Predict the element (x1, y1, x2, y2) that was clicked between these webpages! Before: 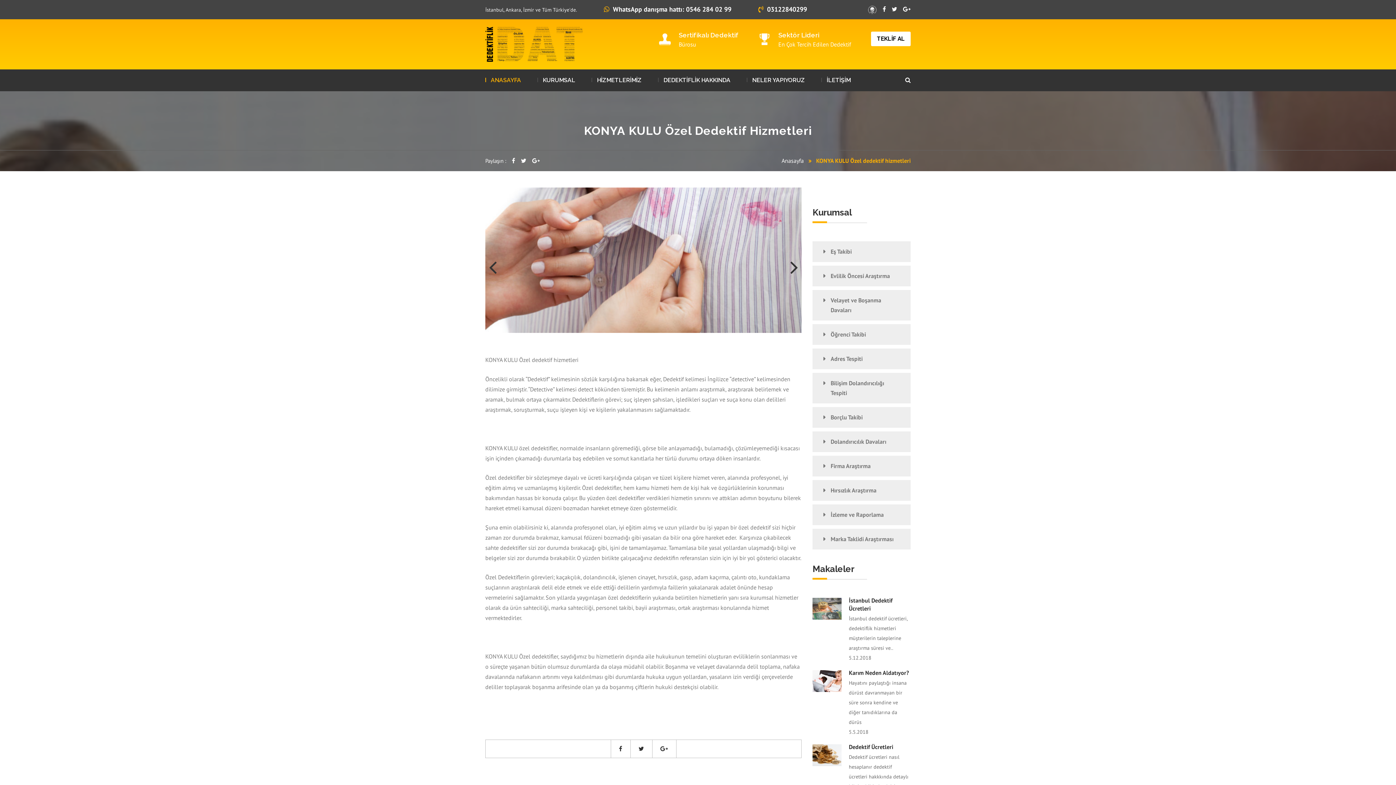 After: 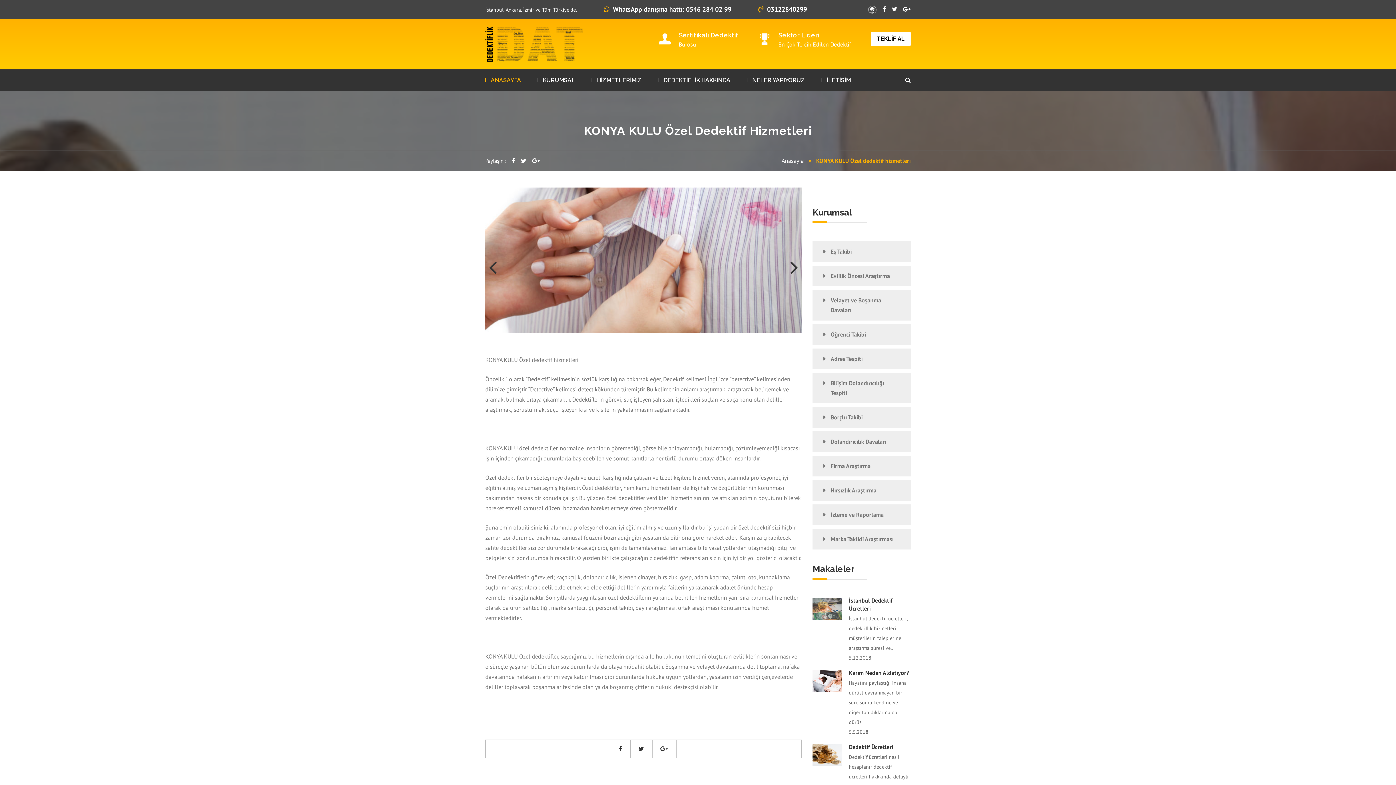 Action: bbox: (868, 4, 877, 14)